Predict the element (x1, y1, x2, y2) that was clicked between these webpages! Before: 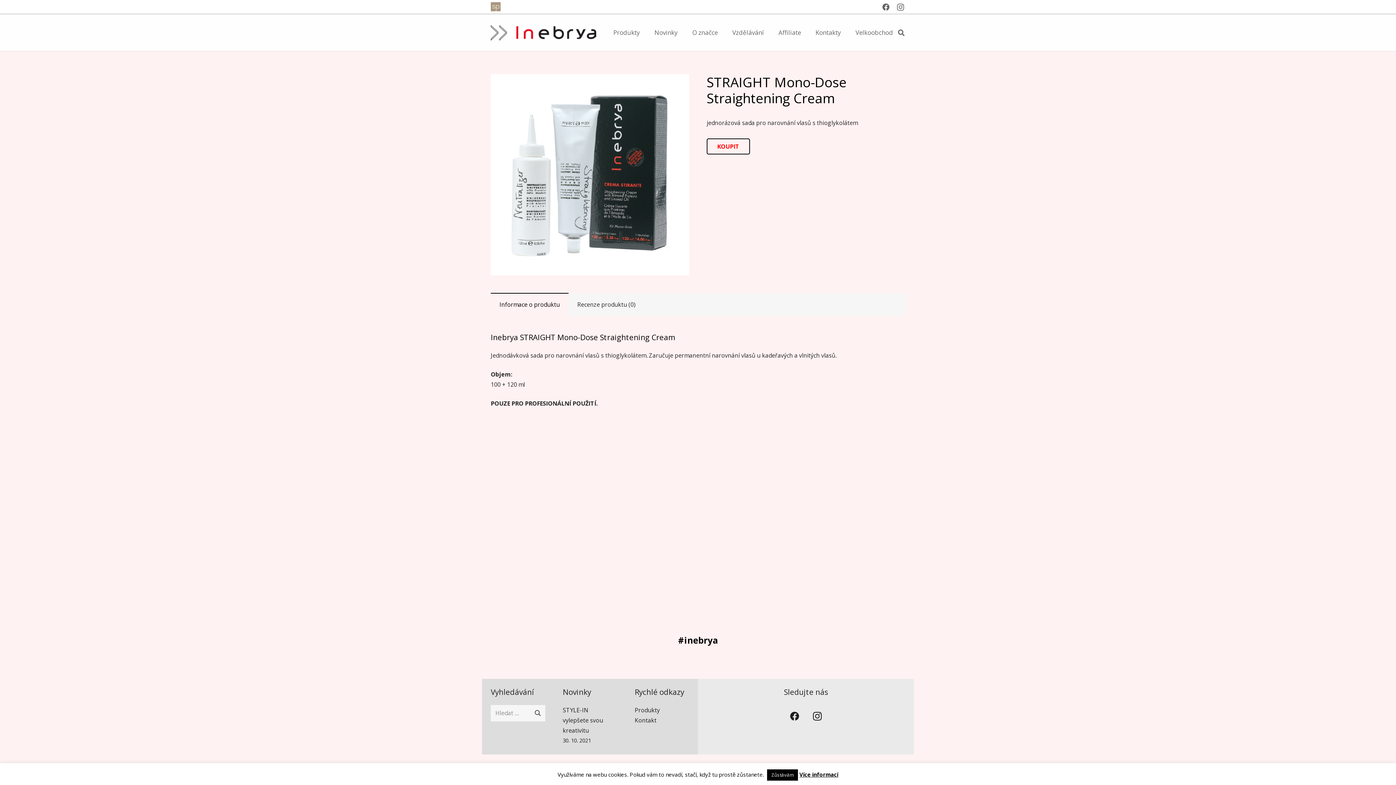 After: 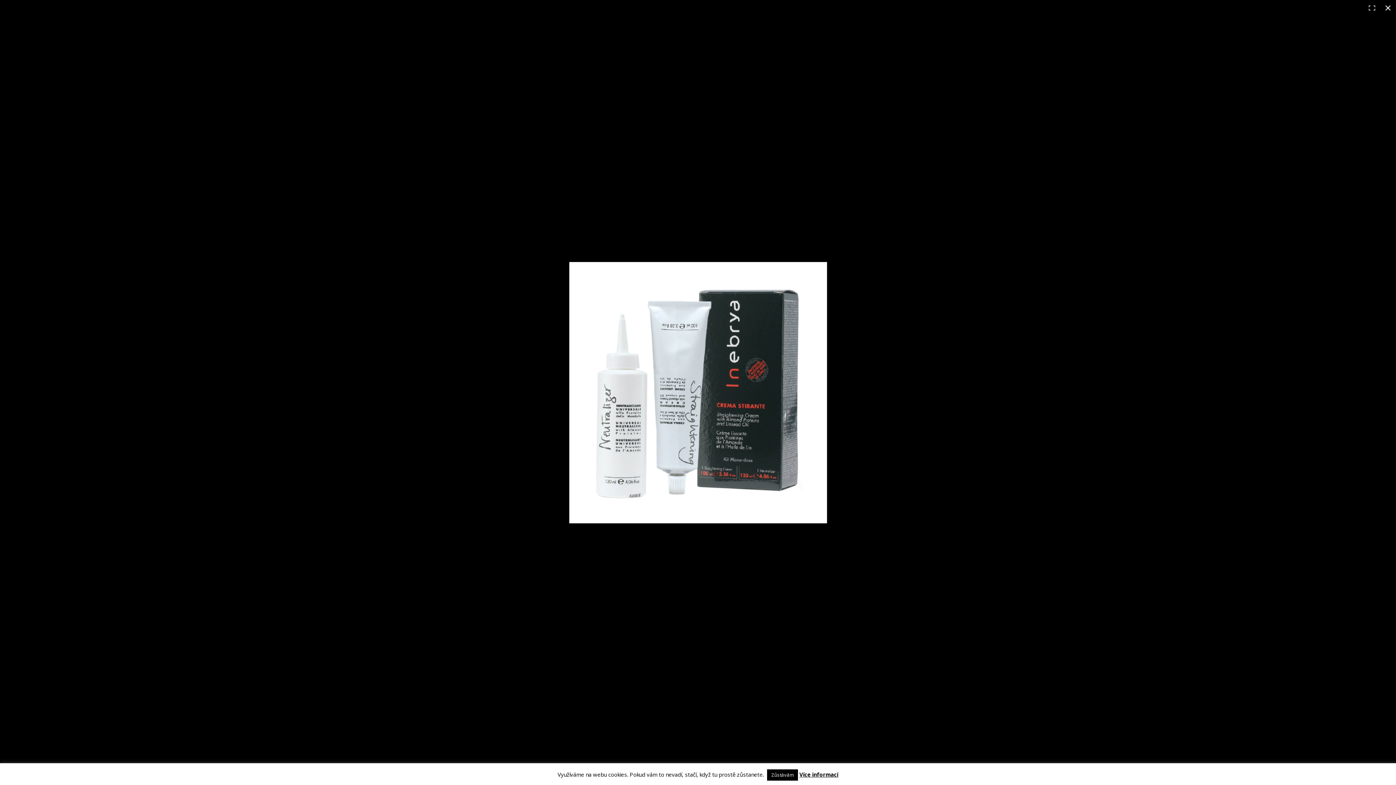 Action: bbox: (490, 74, 689, 275)